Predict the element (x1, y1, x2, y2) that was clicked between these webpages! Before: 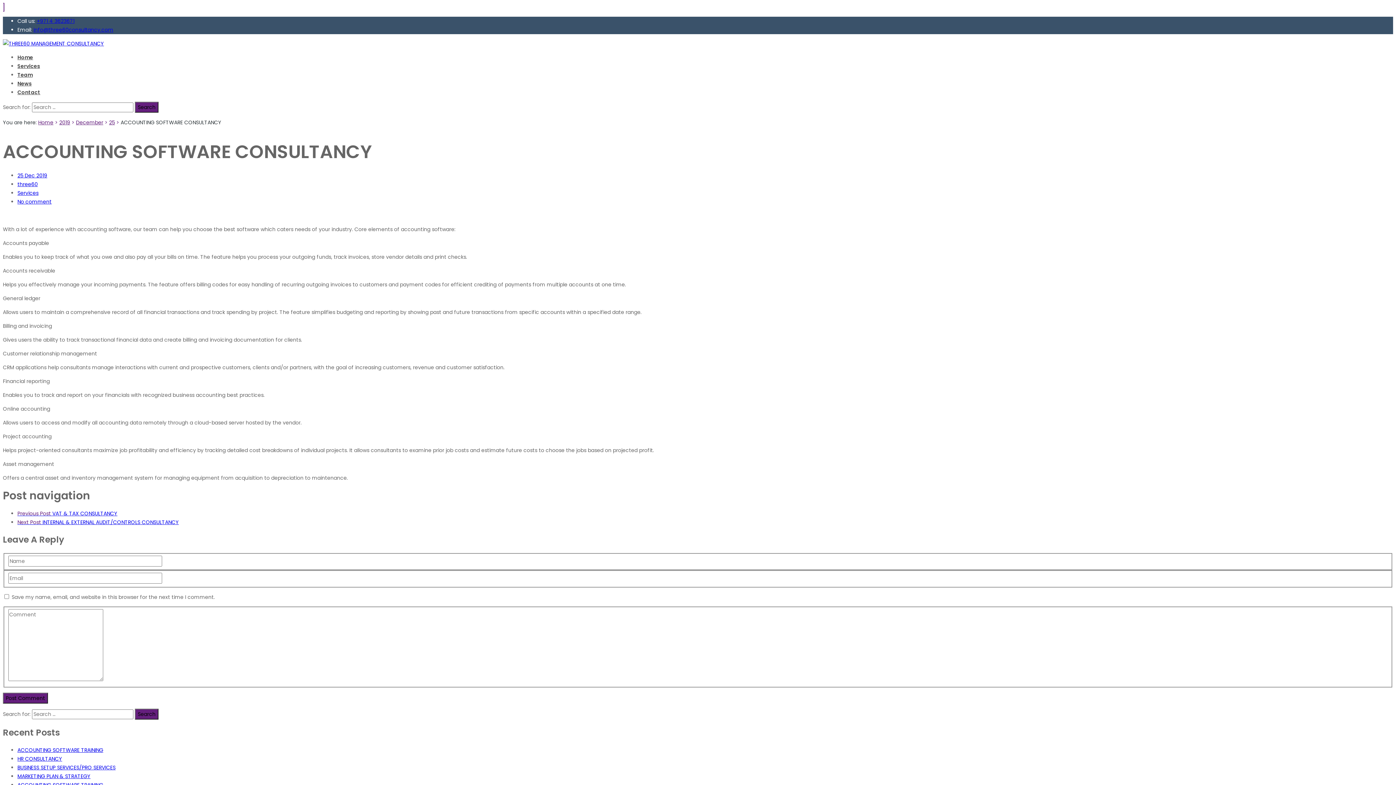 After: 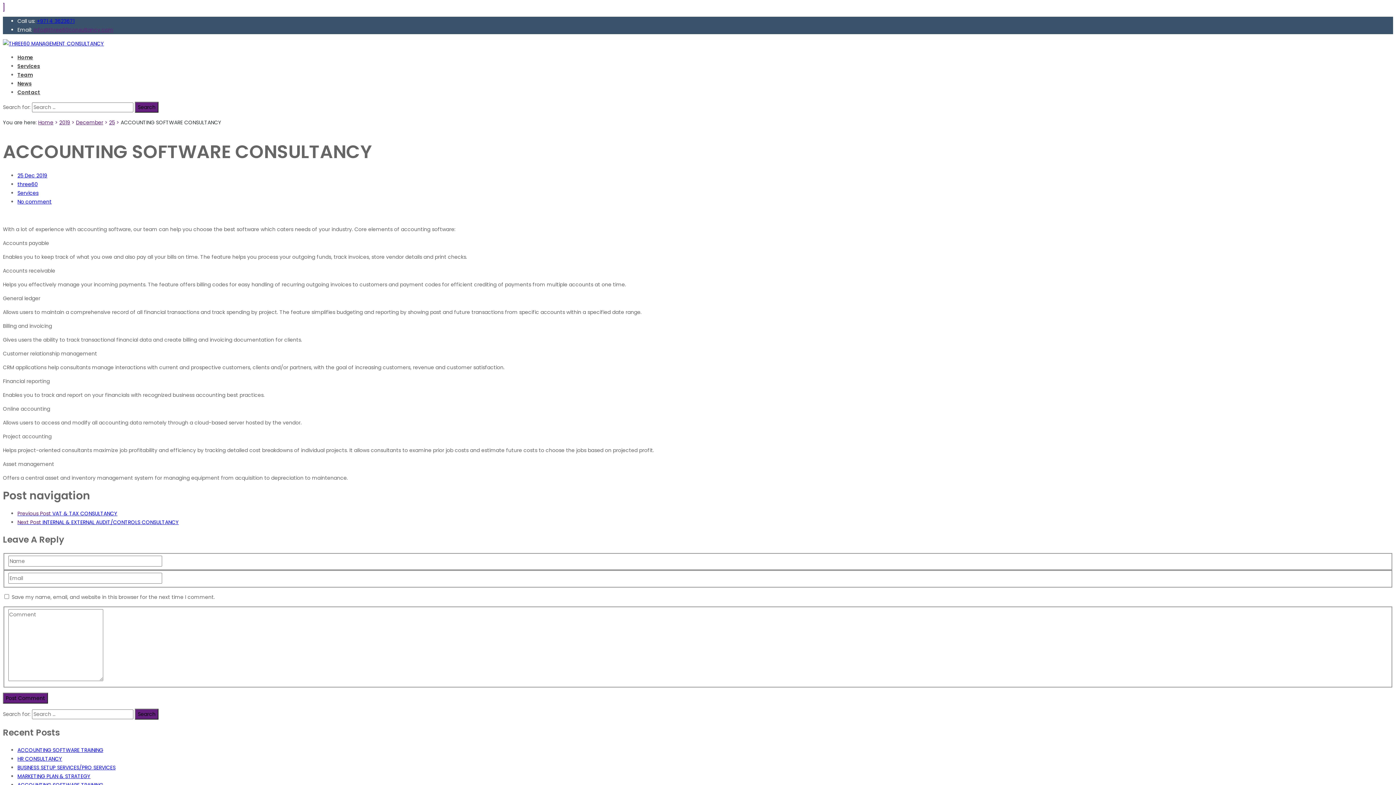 Action: bbox: (33, 26, 113, 33) label: info@three60consultancy.com